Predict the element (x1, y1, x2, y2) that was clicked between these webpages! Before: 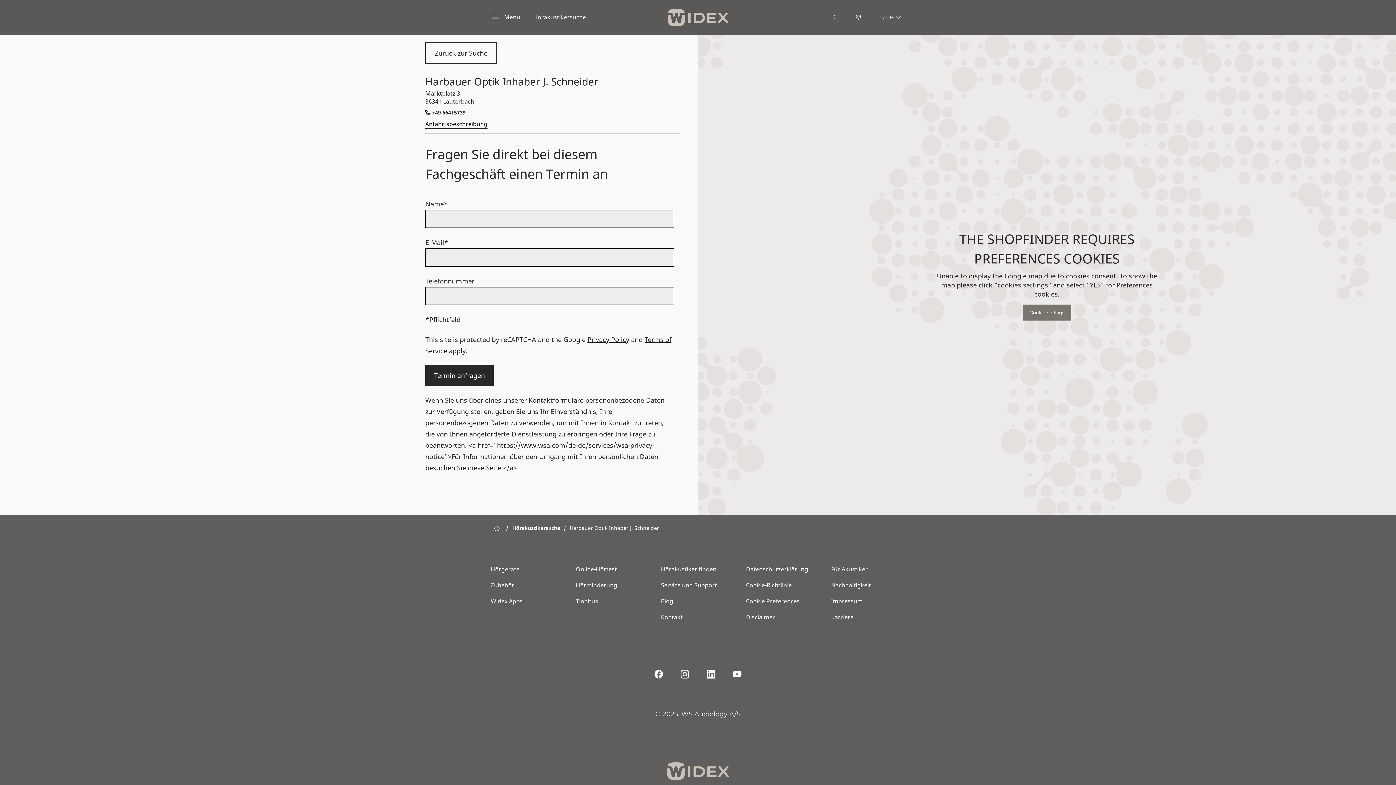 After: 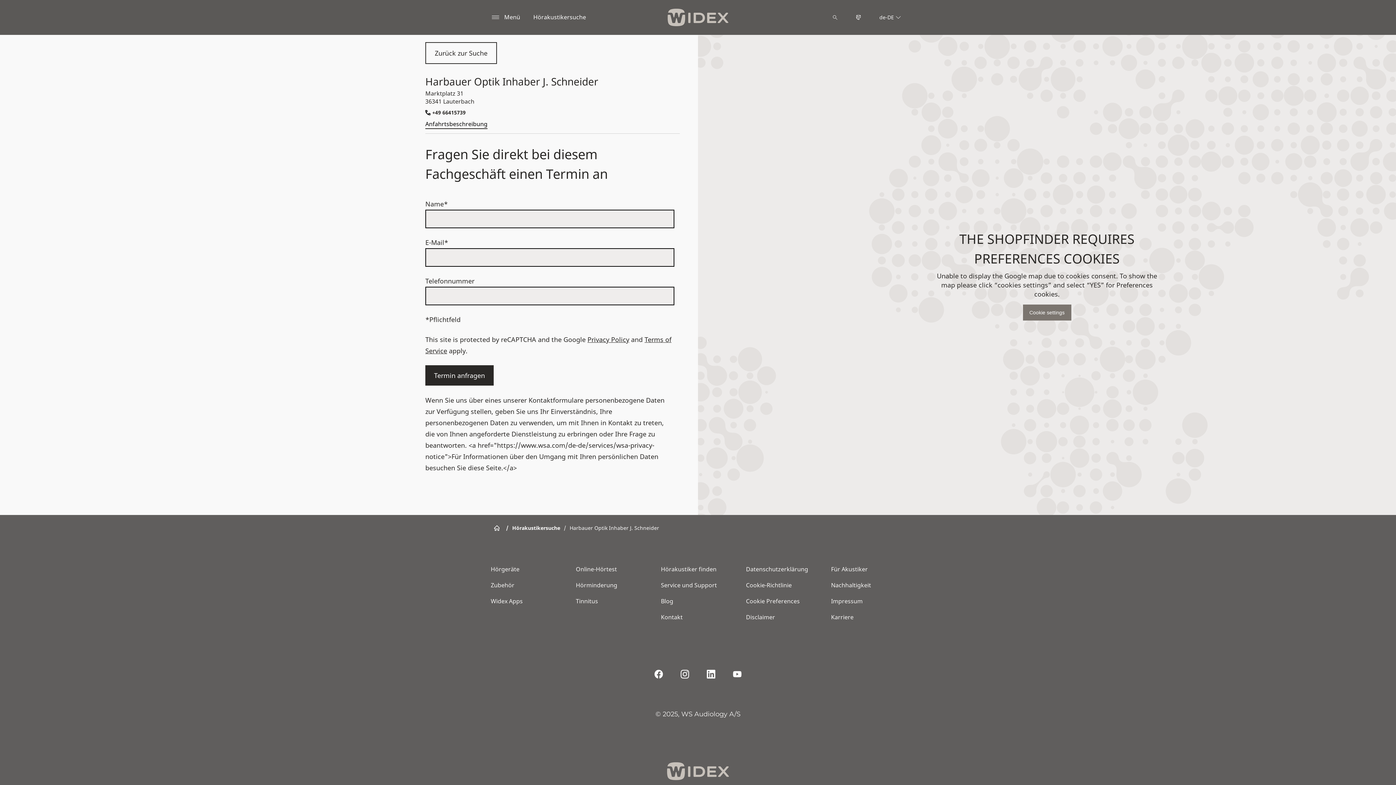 Action: label: Cookie settings bbox: (1023, 304, 1071, 320)